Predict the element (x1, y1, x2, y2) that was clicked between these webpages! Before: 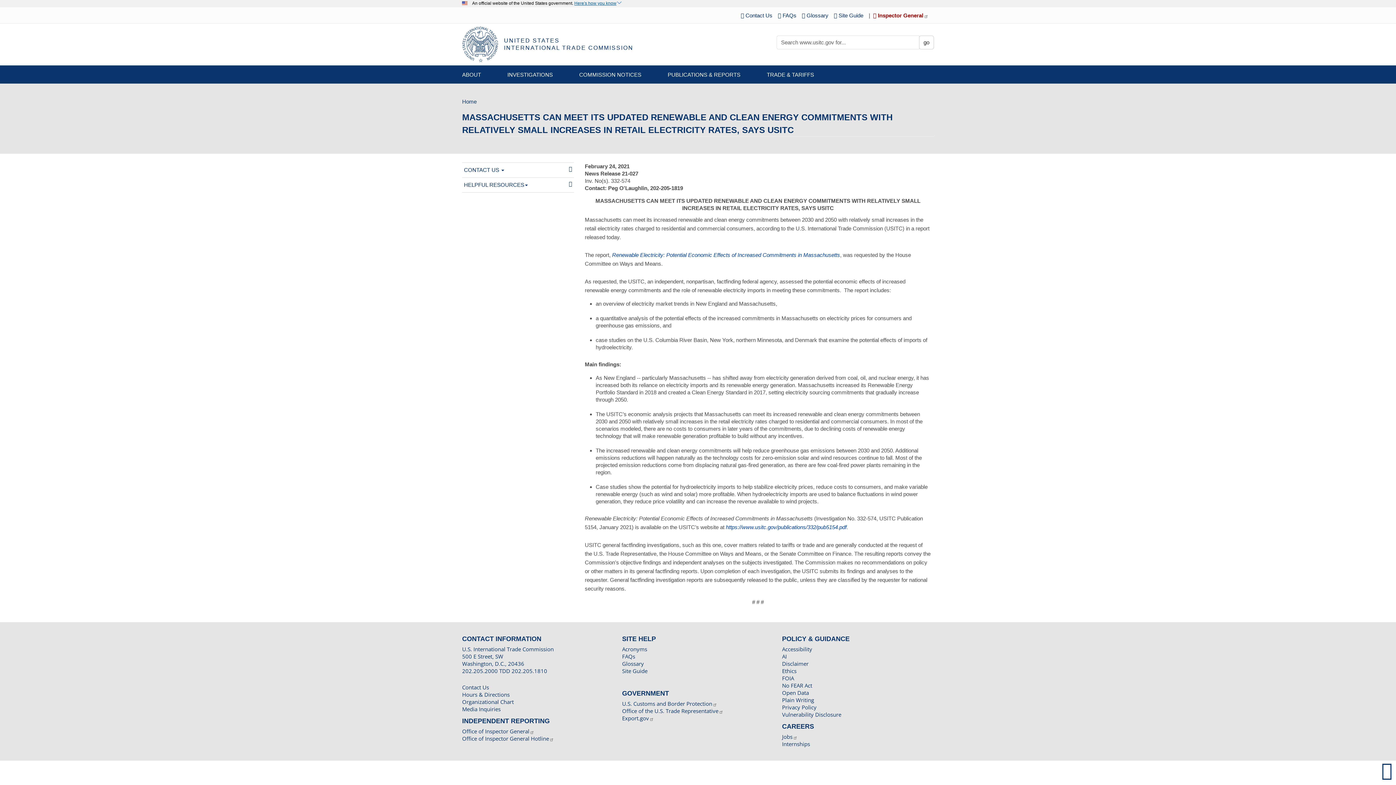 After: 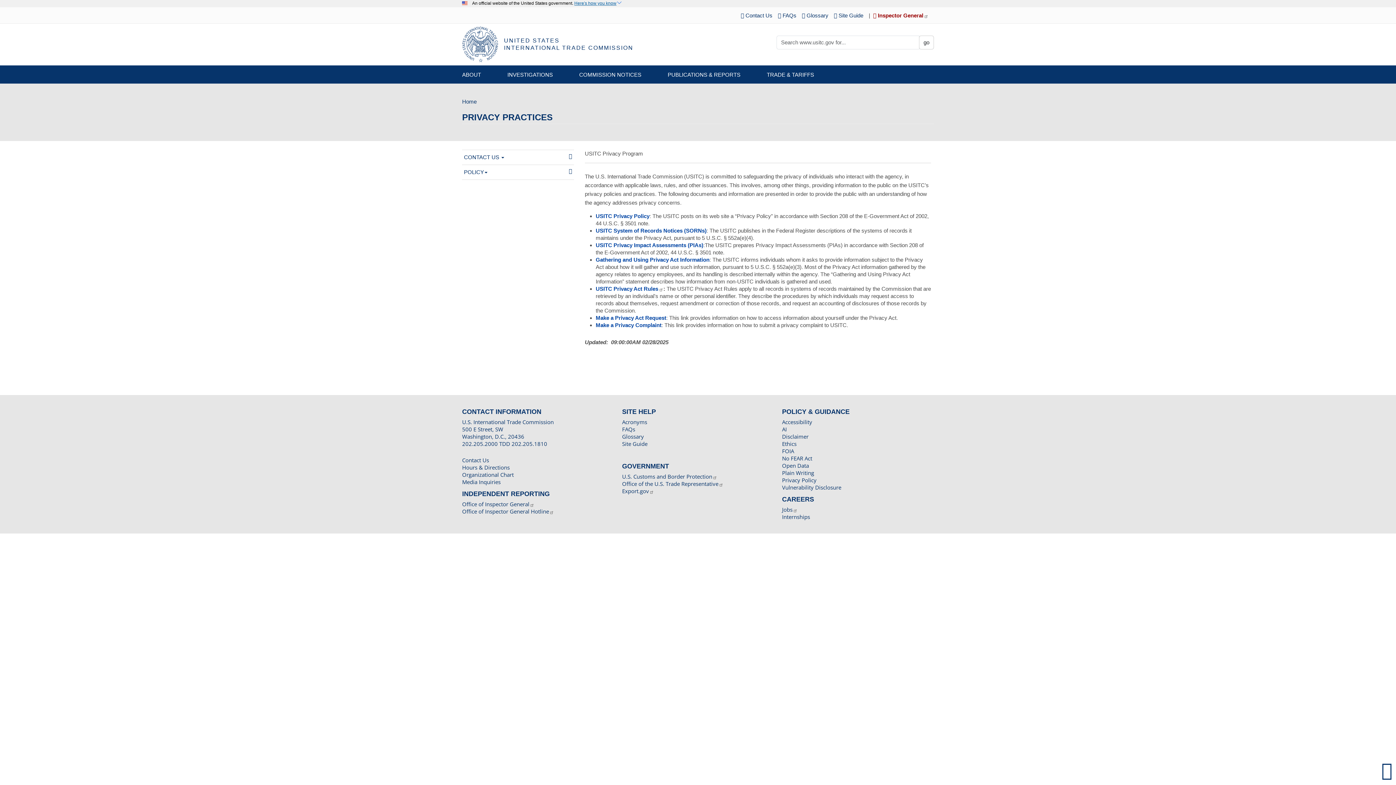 Action: label: Privacy Policy bbox: (782, 704, 816, 711)